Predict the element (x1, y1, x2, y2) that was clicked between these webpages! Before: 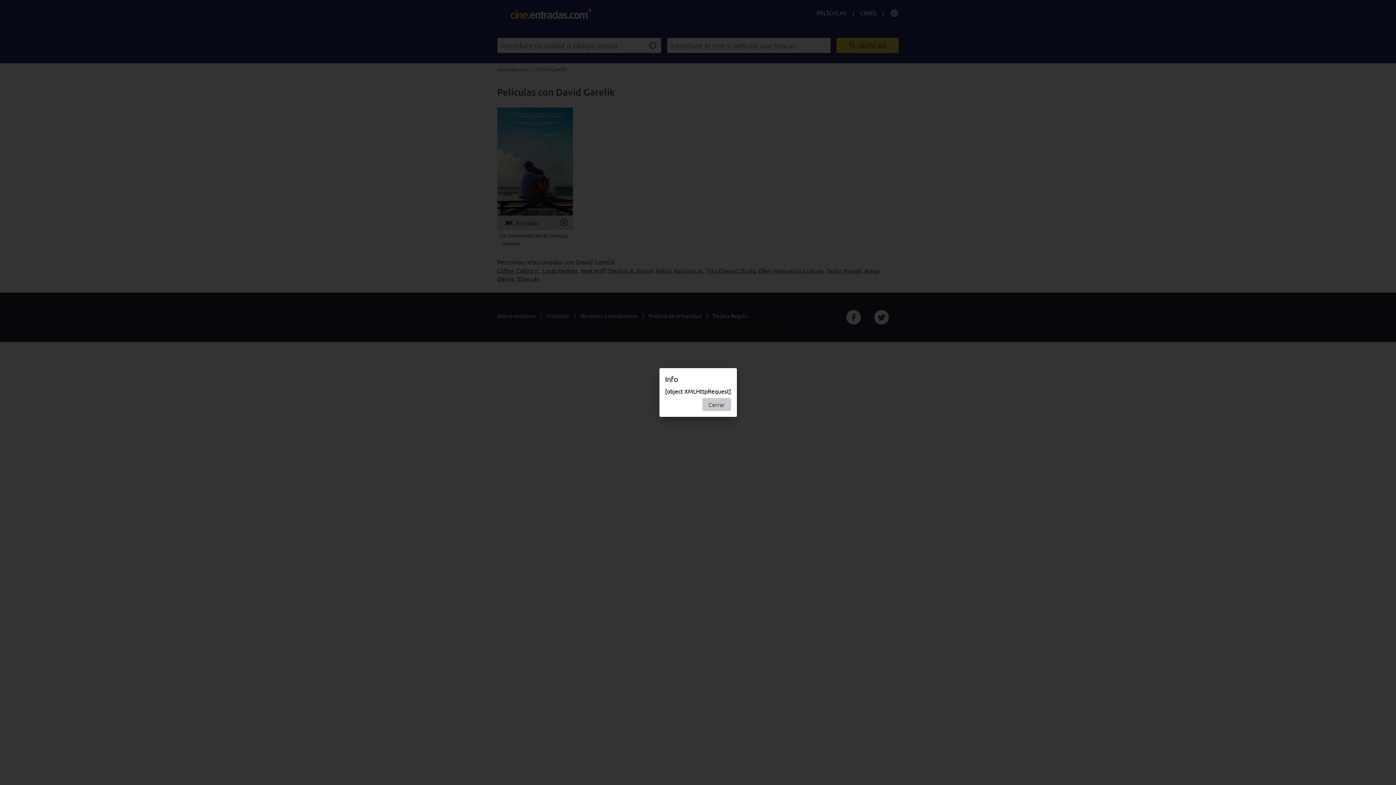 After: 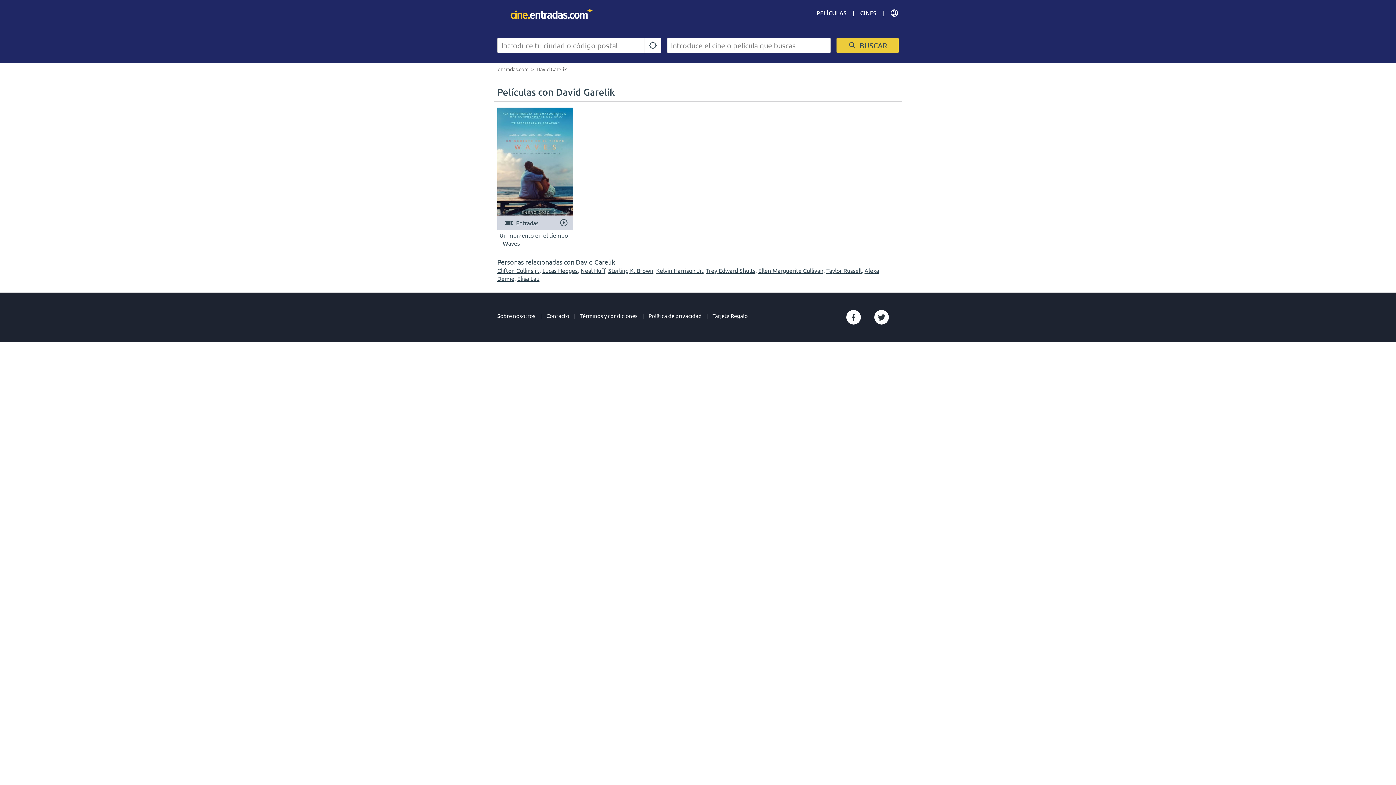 Action: bbox: (702, 398, 731, 411) label: Cerrar